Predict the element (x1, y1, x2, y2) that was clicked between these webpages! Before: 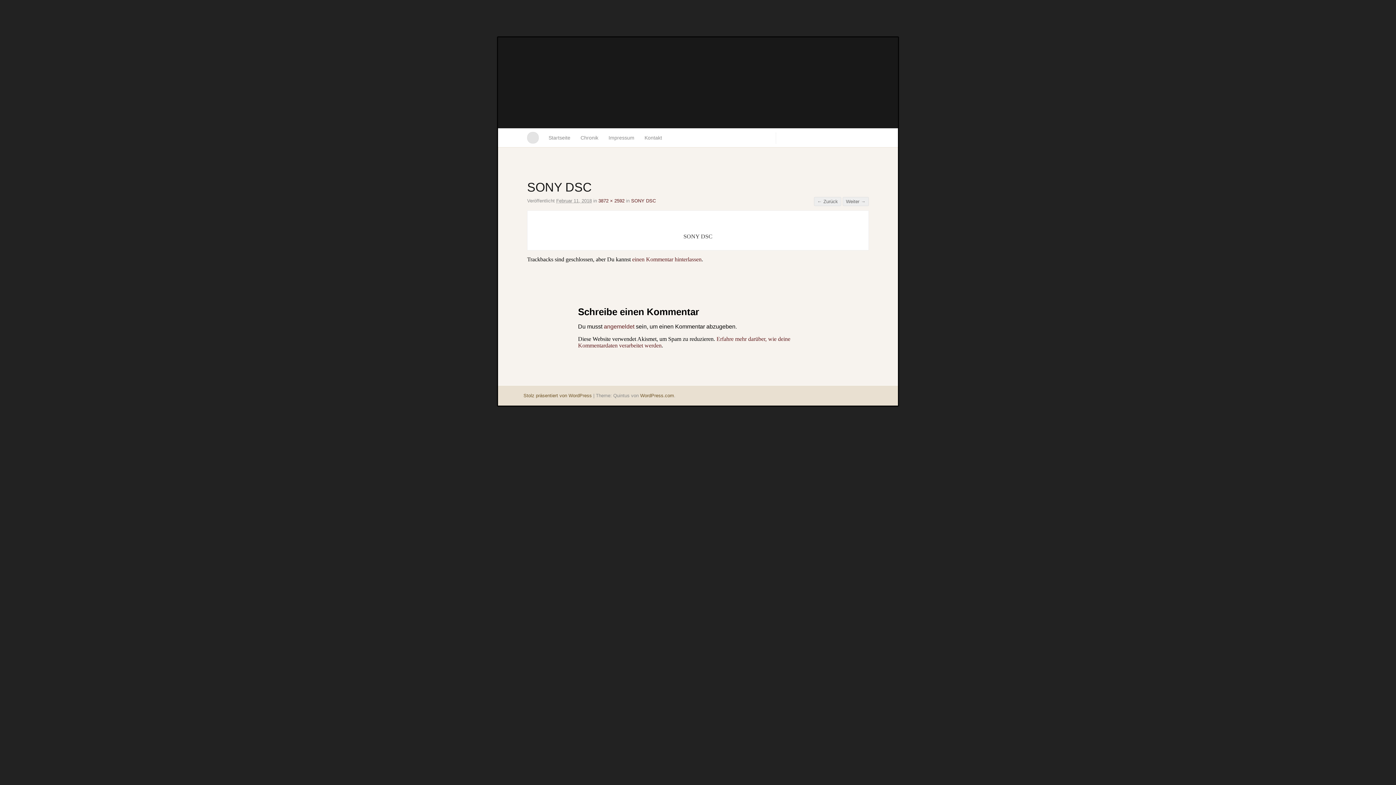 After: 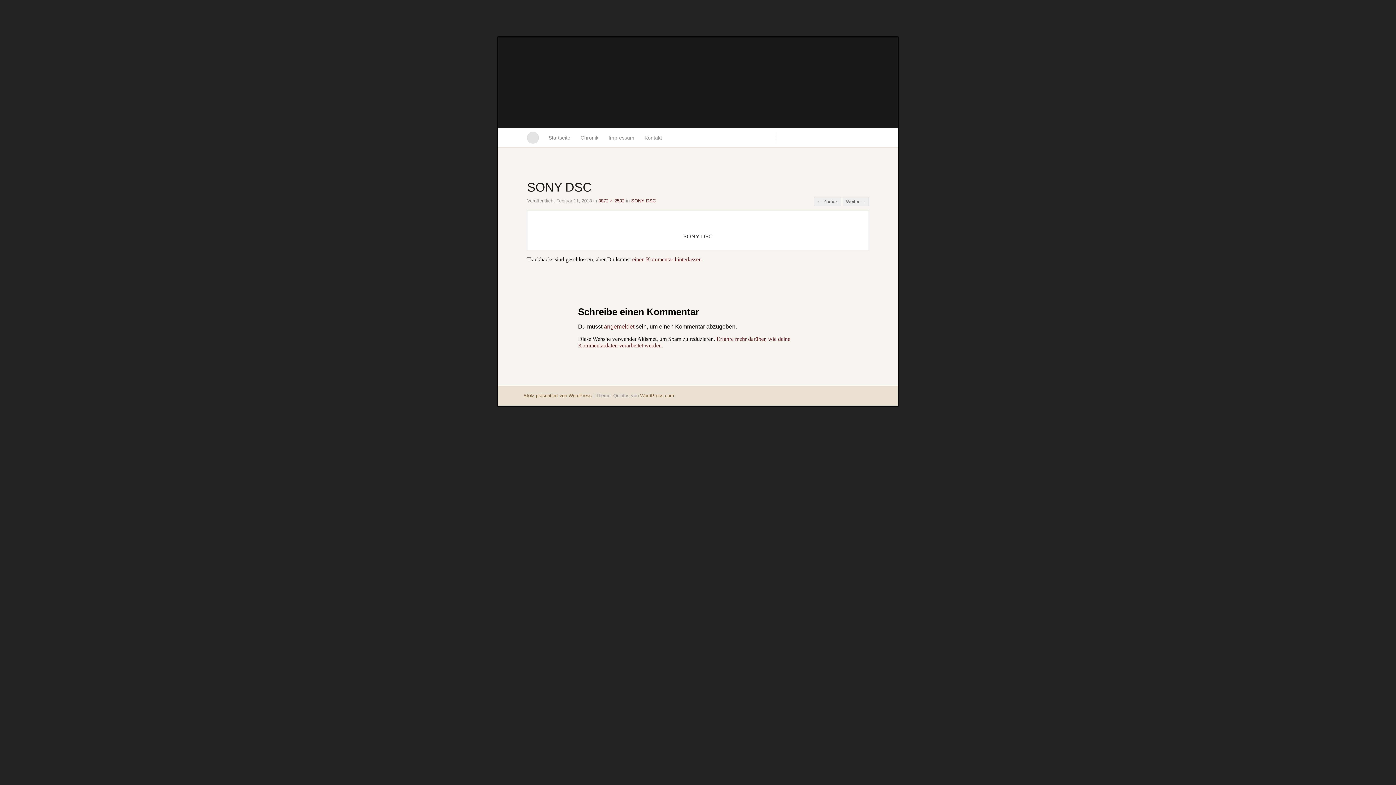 Action: bbox: (814, 197, 841, 206) label: ← Zurück